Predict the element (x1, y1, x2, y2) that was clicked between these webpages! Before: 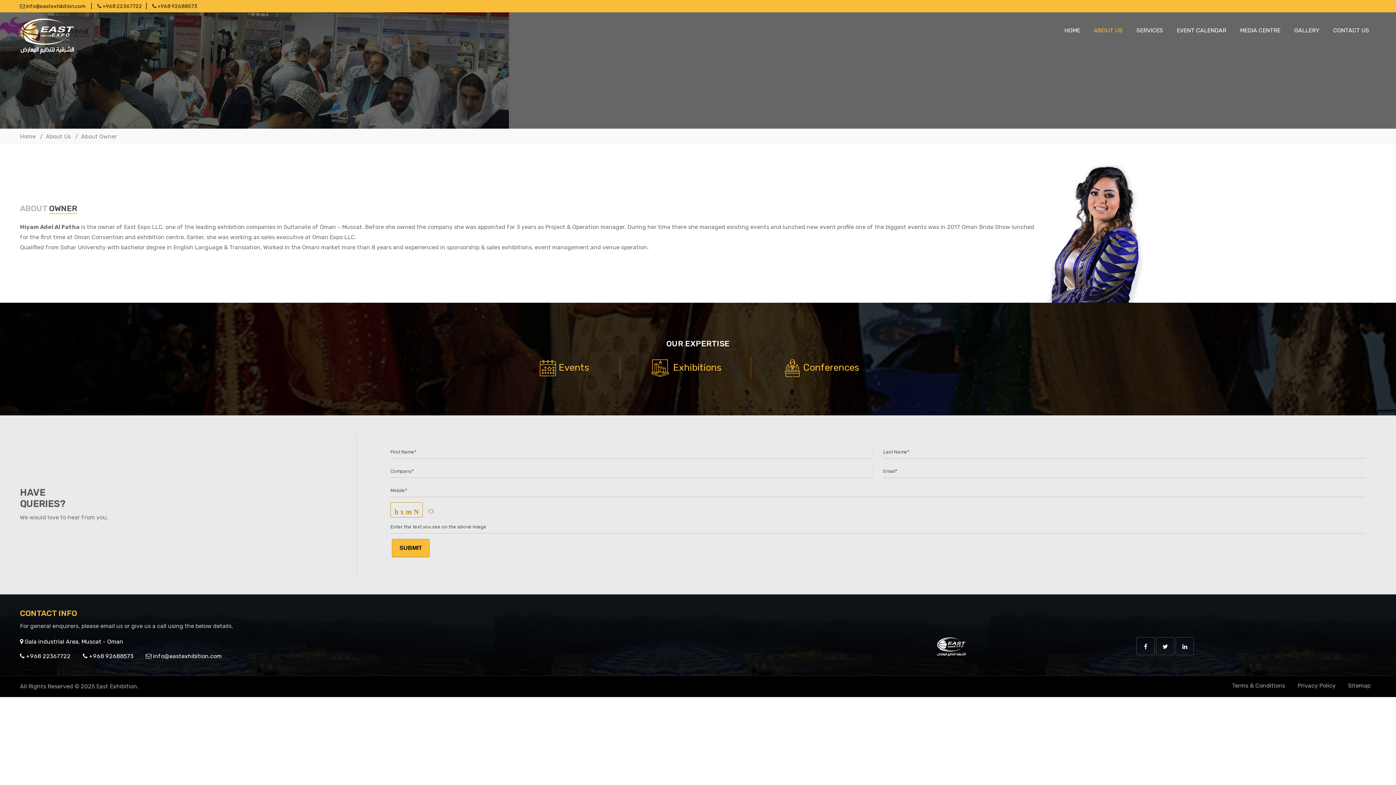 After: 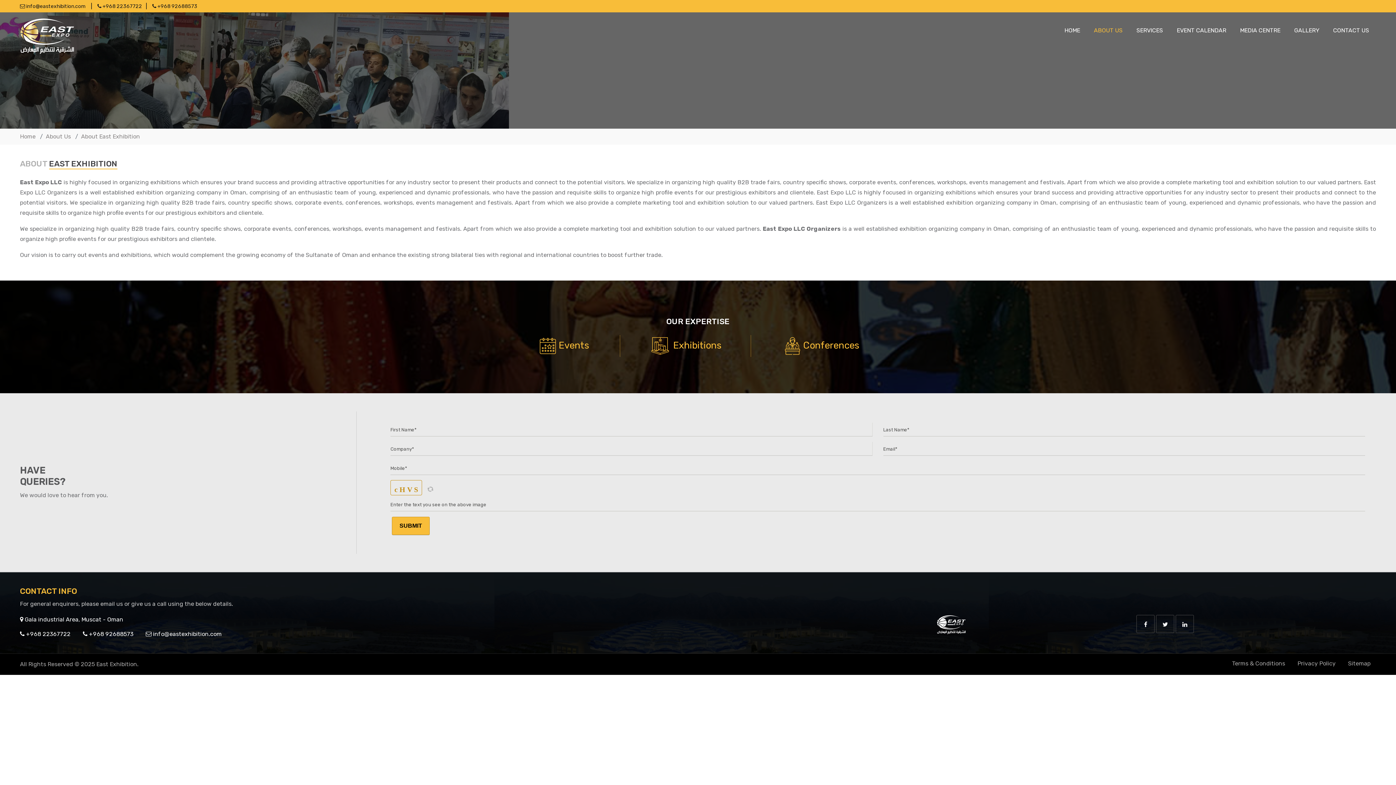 Action: bbox: (45, 133, 70, 140) label: About Us